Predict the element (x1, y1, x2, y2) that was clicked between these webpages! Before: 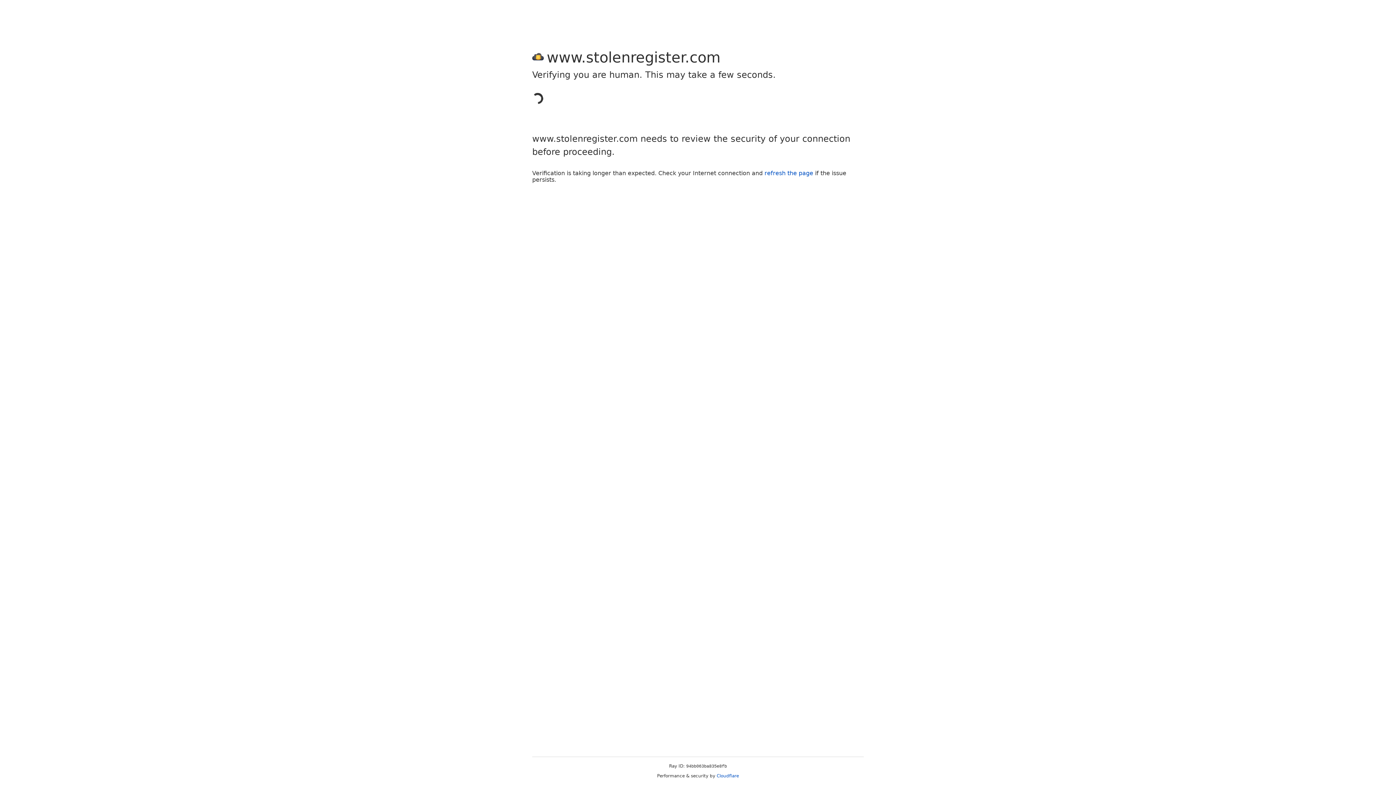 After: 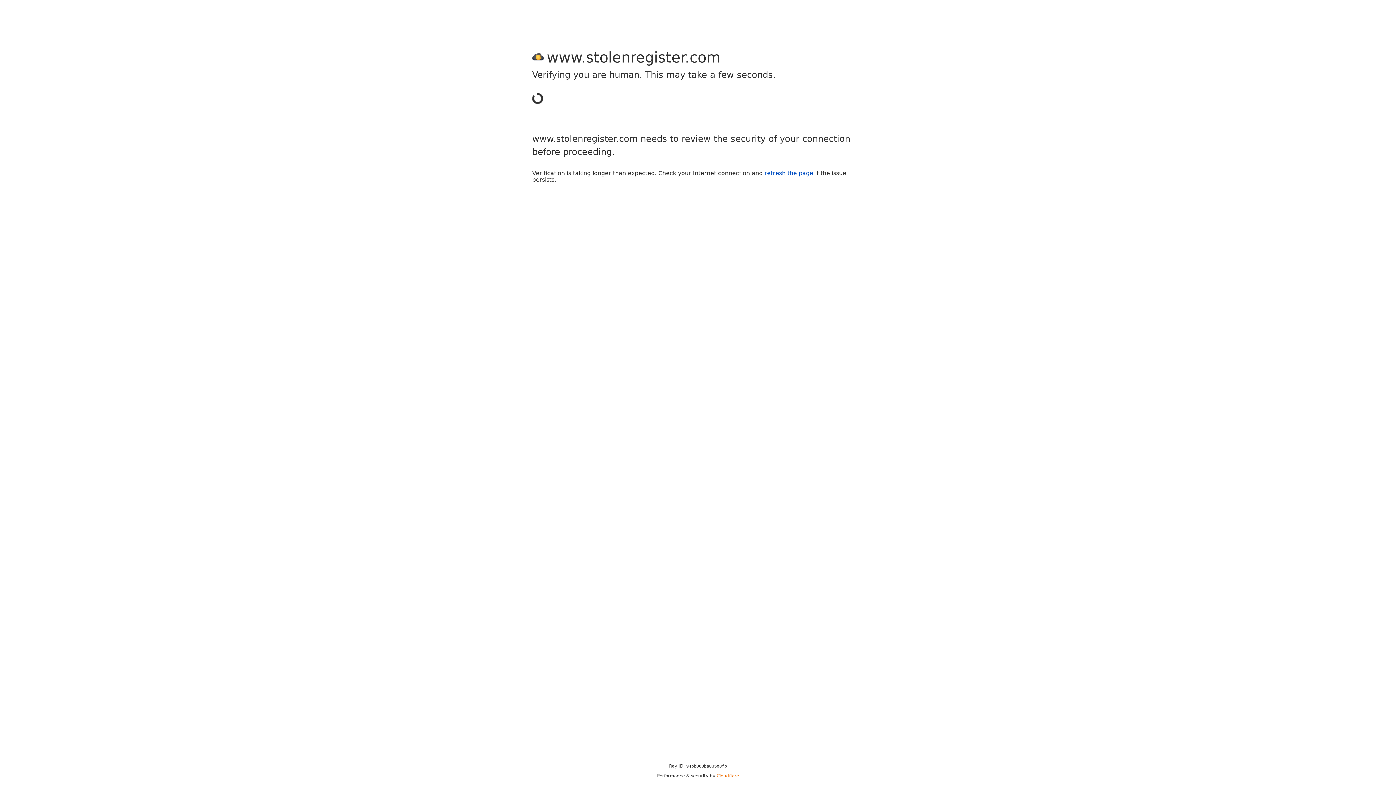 Action: bbox: (716, 773, 739, 778) label: Cloudflare